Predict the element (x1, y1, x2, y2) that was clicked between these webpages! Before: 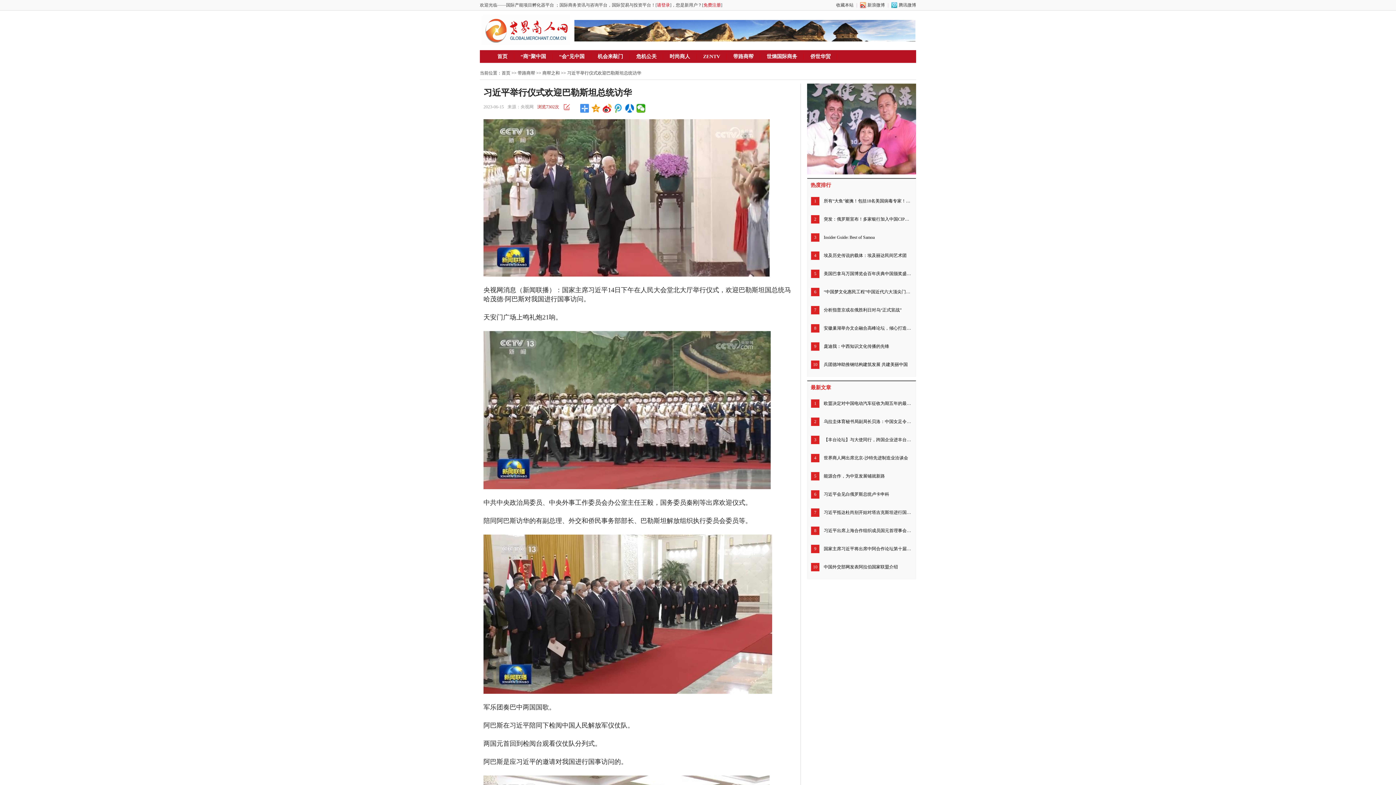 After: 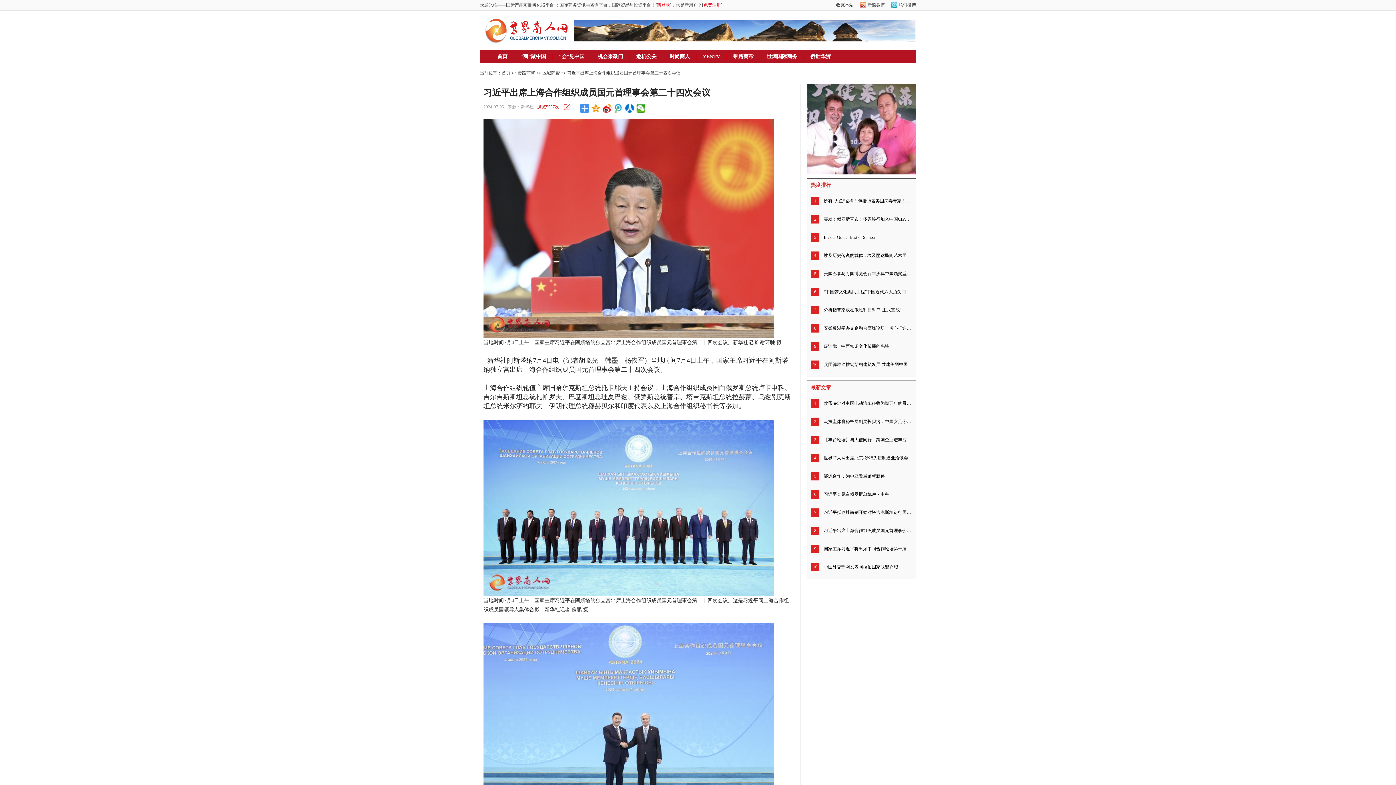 Action: bbox: (824, 521, 911, 540) label: 习近平出席上海合作组织成员国元首理事会第二十四次会议